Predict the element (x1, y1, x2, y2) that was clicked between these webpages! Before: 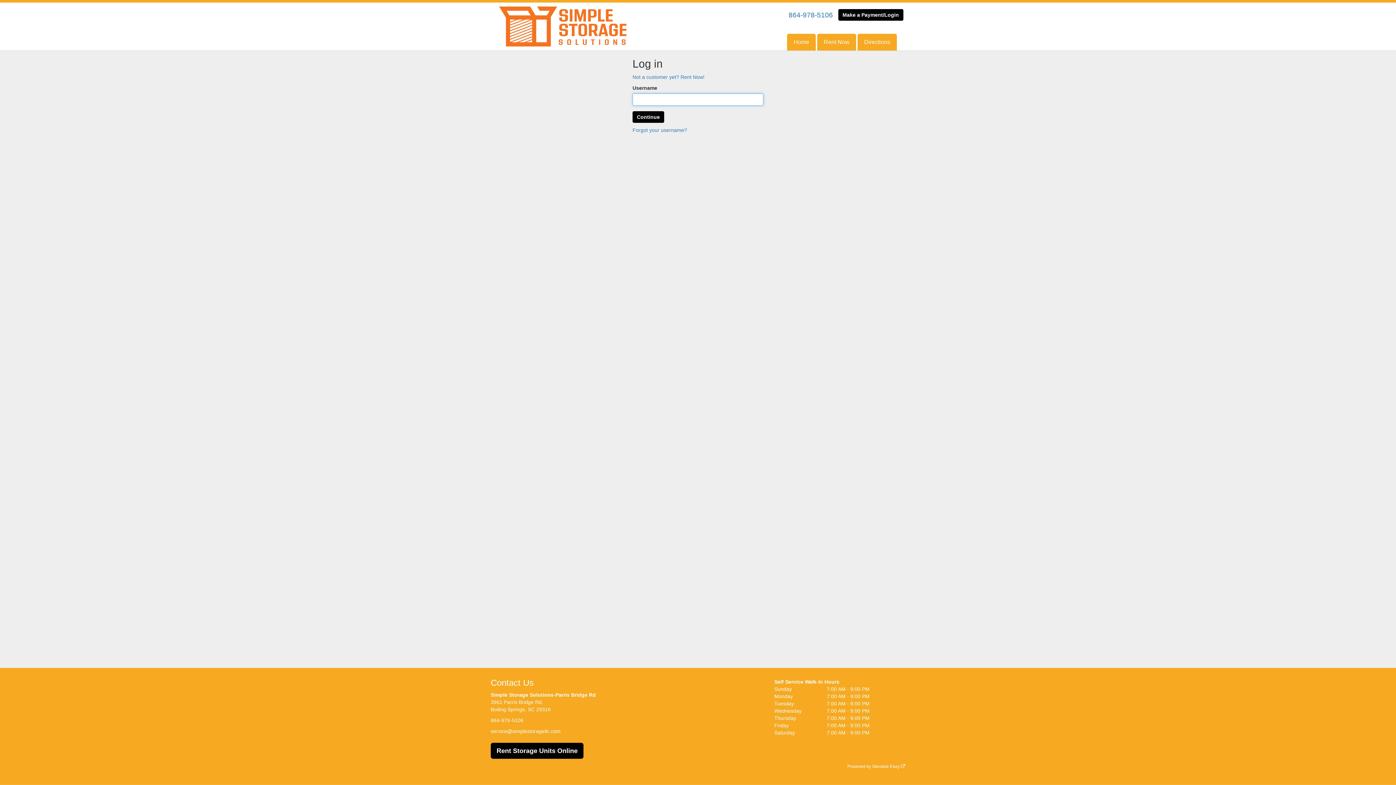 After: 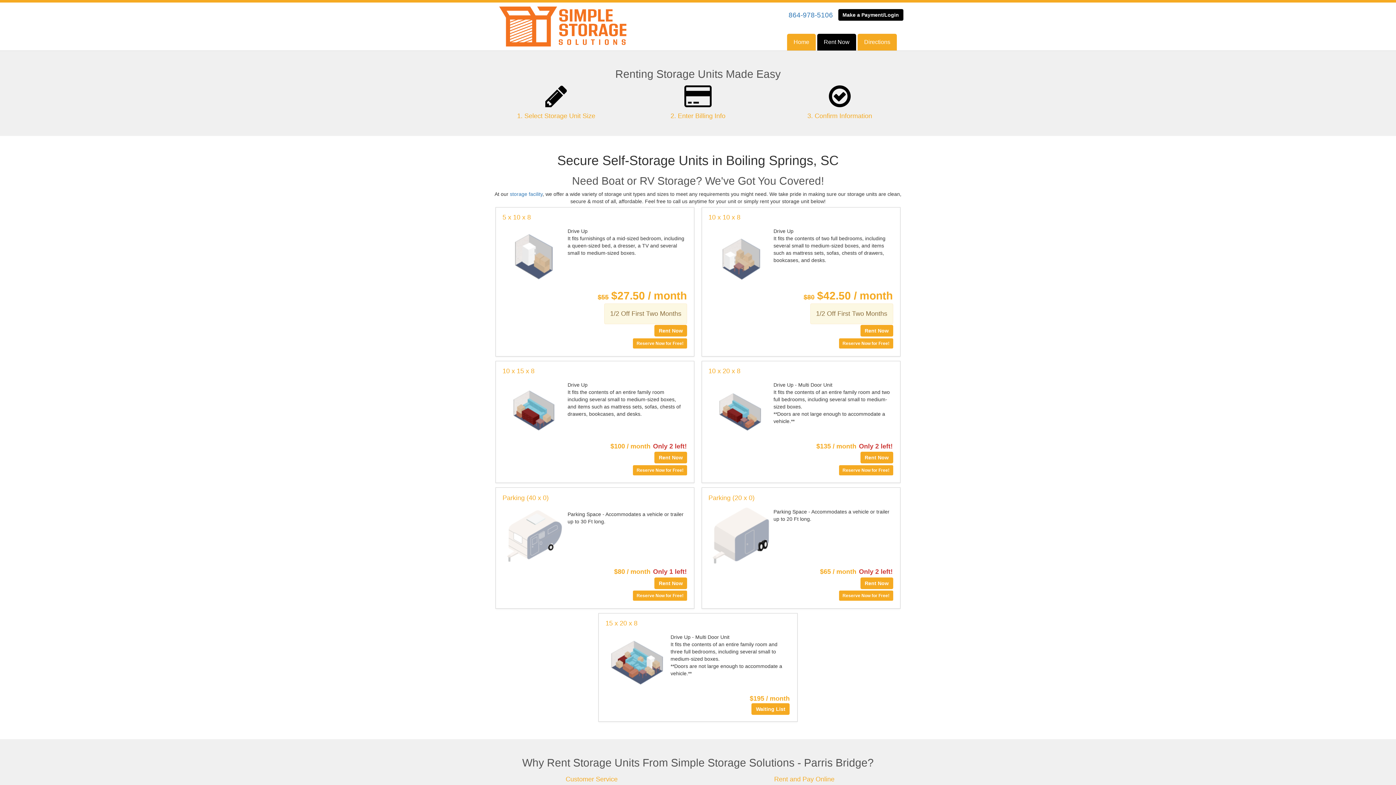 Action: label: Not a customer yet? Rent Now! bbox: (632, 74, 704, 80)